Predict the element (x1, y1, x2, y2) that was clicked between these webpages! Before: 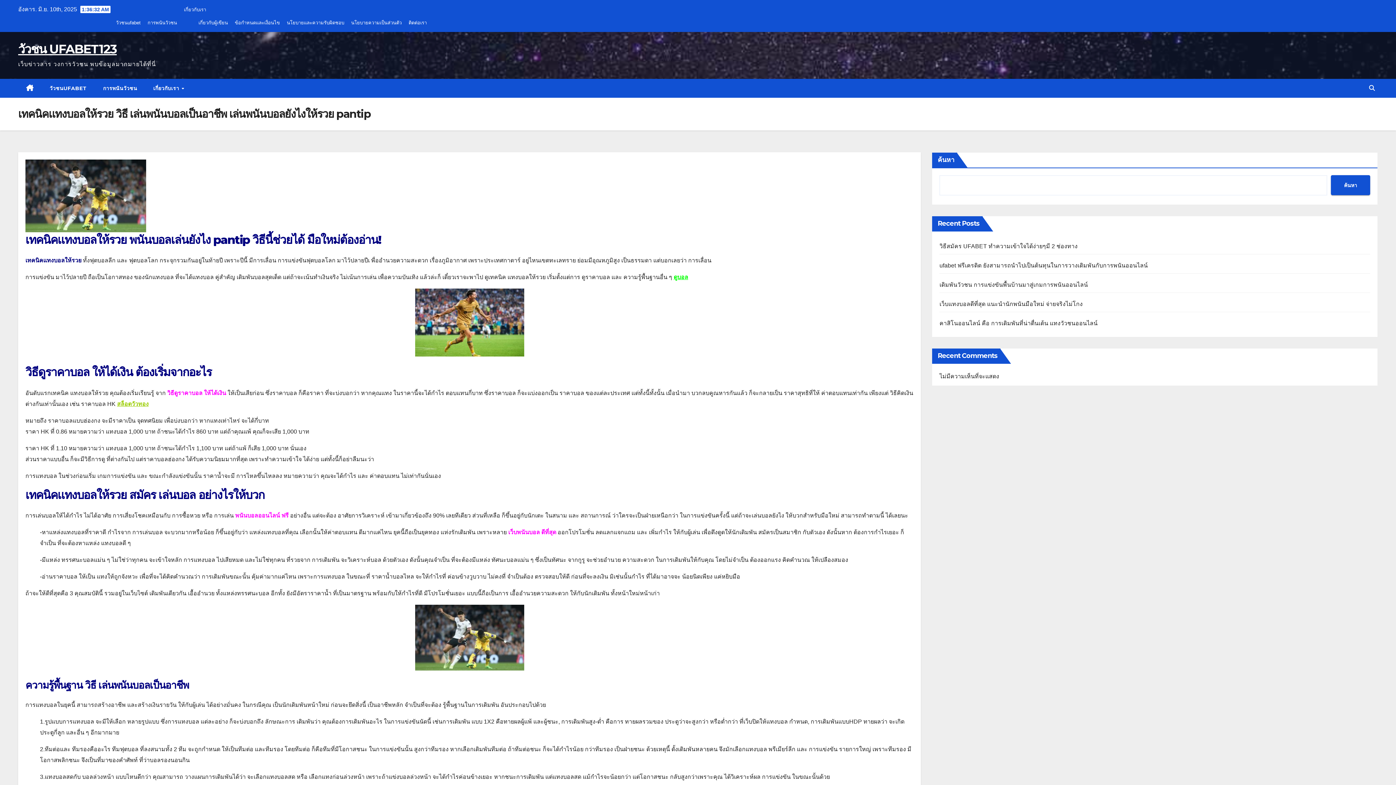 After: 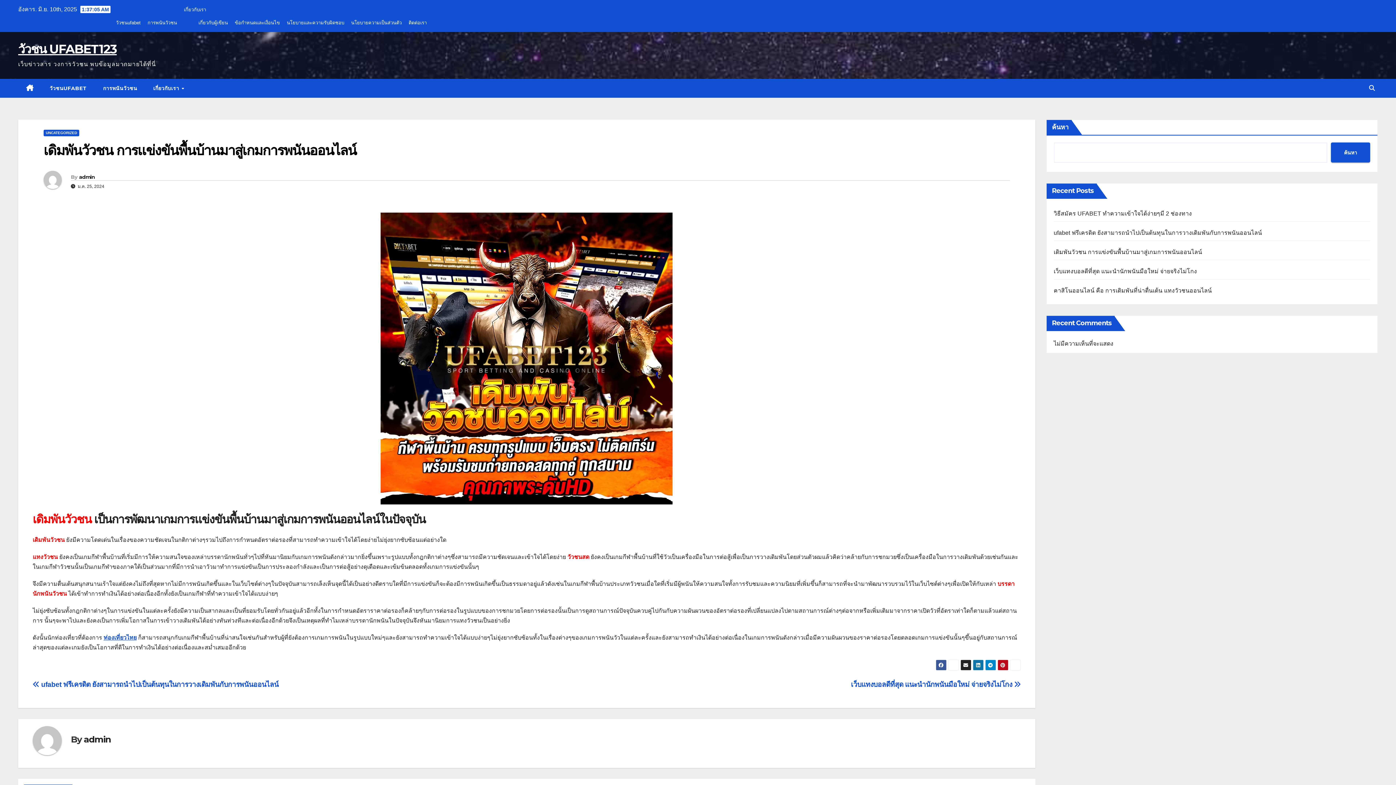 Action: bbox: (939, 281, 1088, 288) label: เดิมพันวัวชน การแข่งขันพื้นบ้านมาสู่เกมการพนันออนไลน์